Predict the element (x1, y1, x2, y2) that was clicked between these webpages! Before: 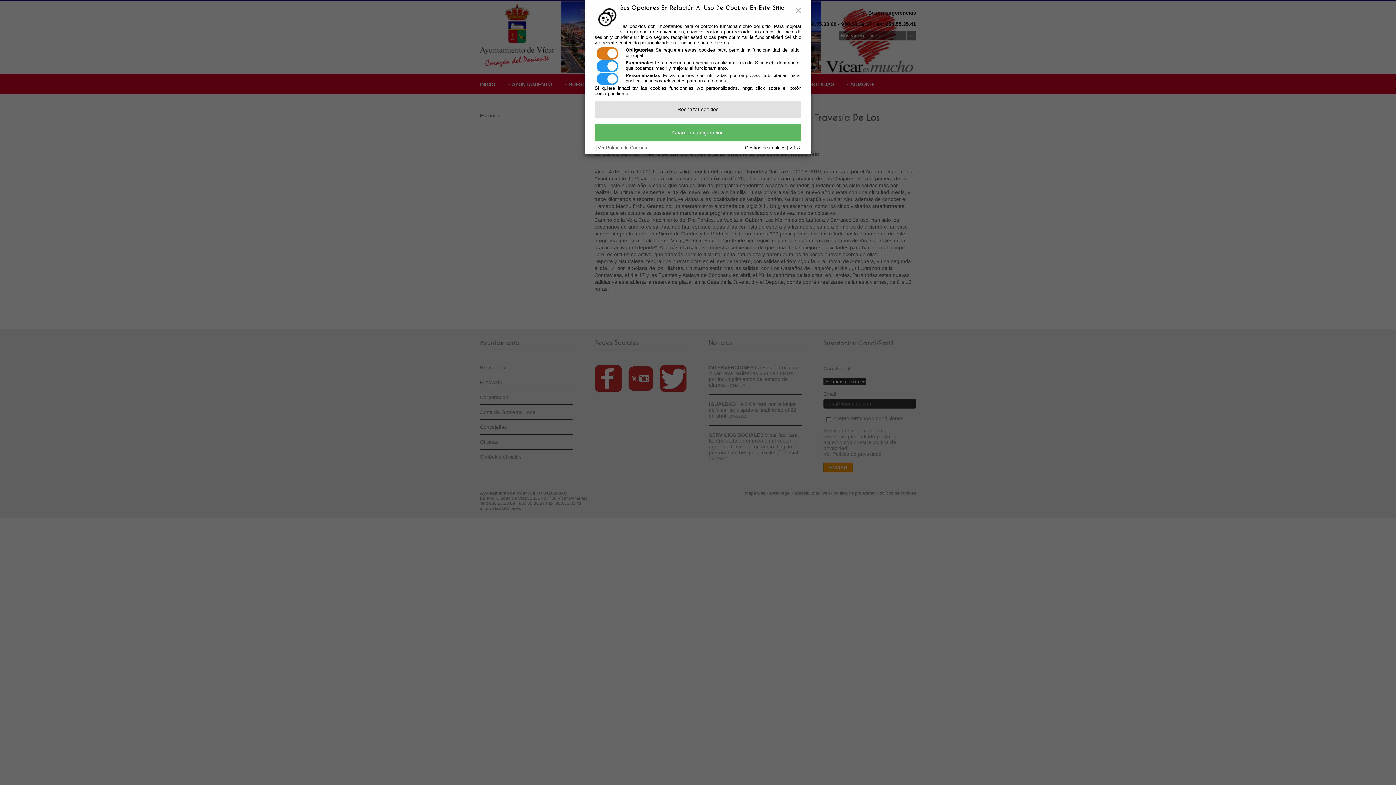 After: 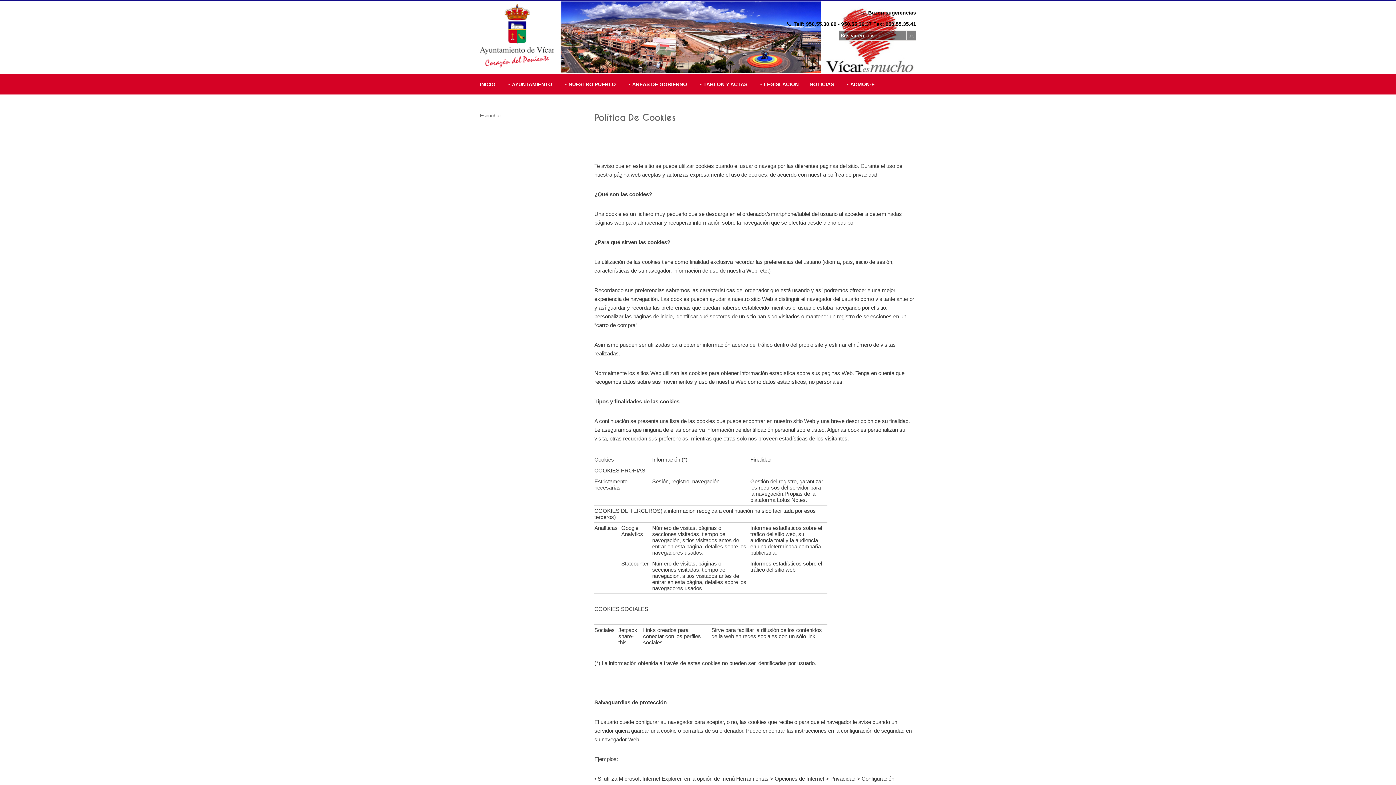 Action: label: [Ver Política de Cookies] bbox: (596, 145, 648, 150)